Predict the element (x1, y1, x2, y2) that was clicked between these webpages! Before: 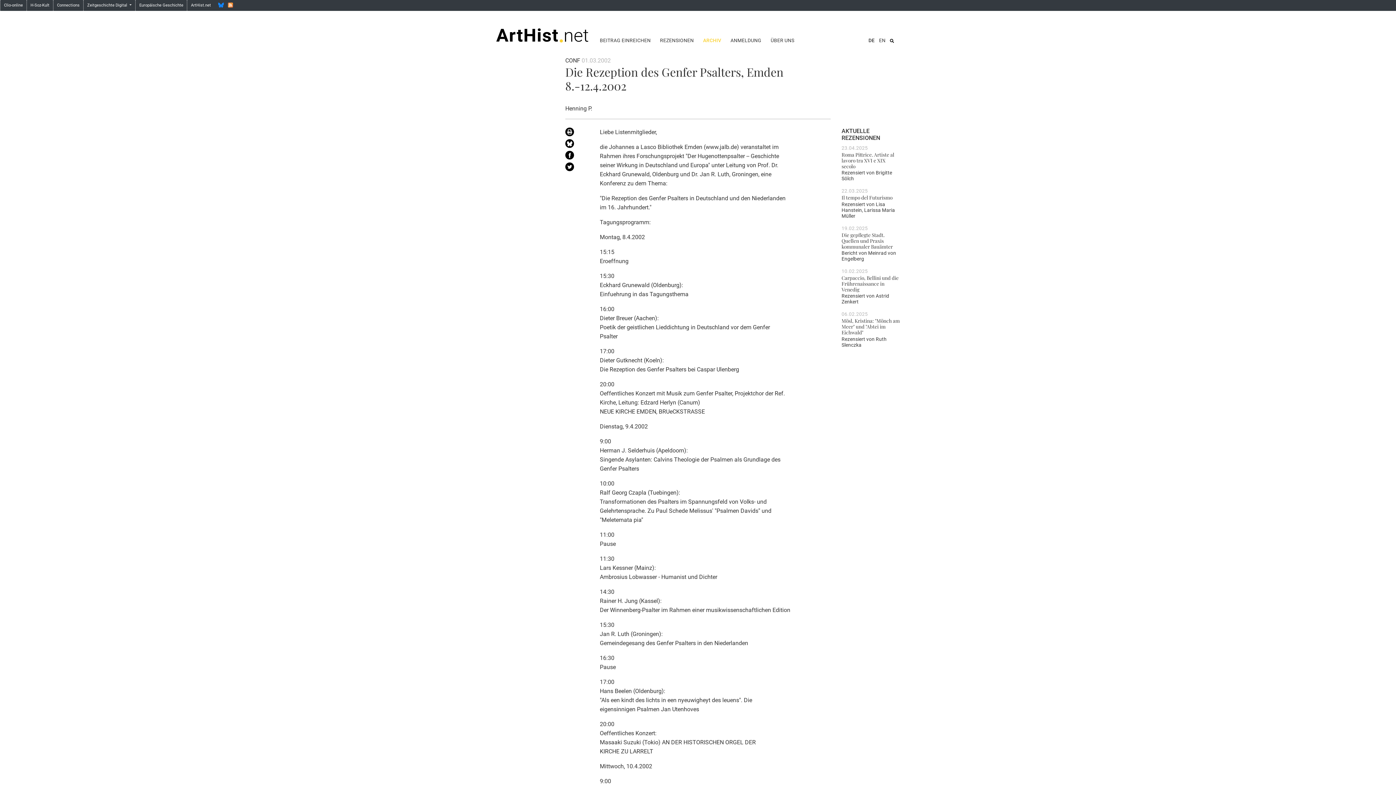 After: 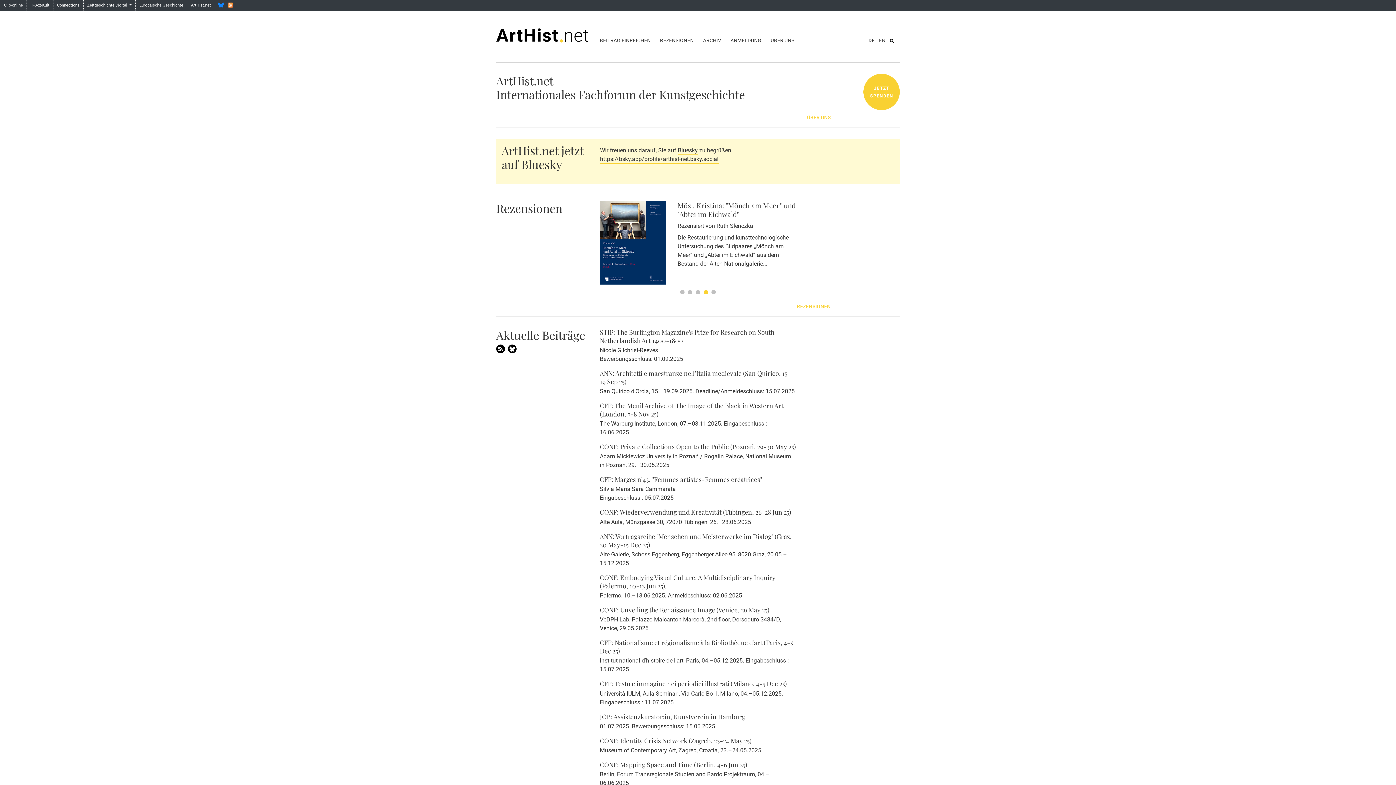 Action: bbox: (490, 22, 594, 44)